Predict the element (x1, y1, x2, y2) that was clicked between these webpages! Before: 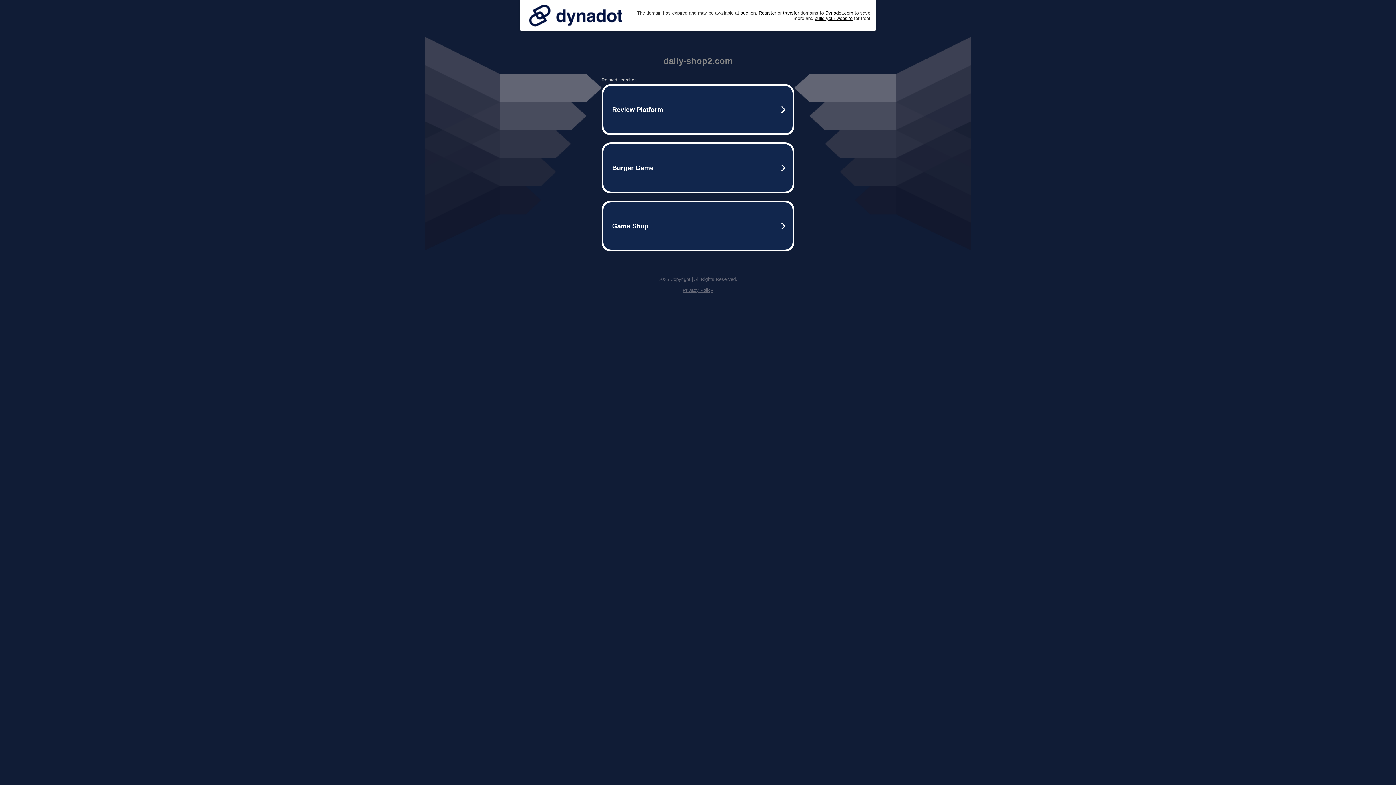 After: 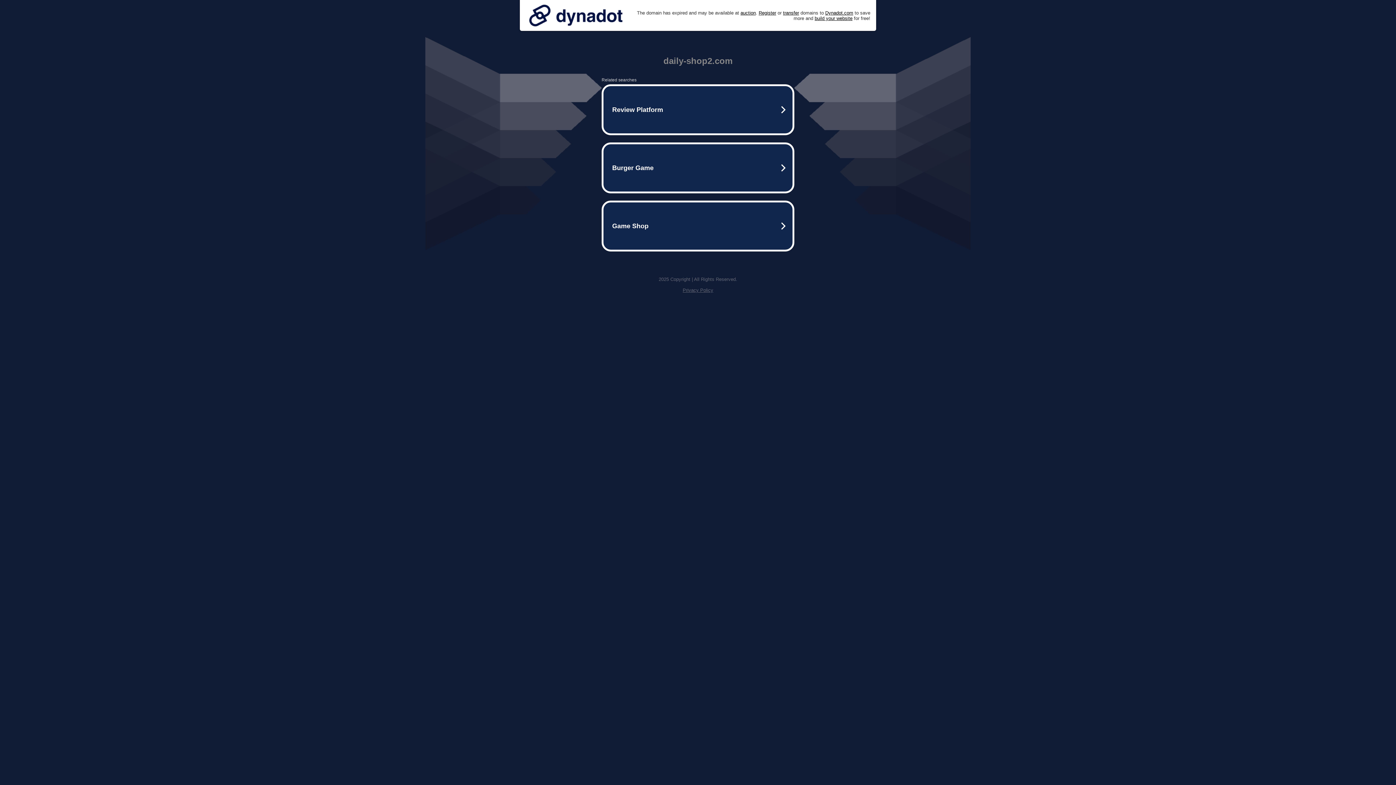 Action: bbox: (525, 0, 626, 30)